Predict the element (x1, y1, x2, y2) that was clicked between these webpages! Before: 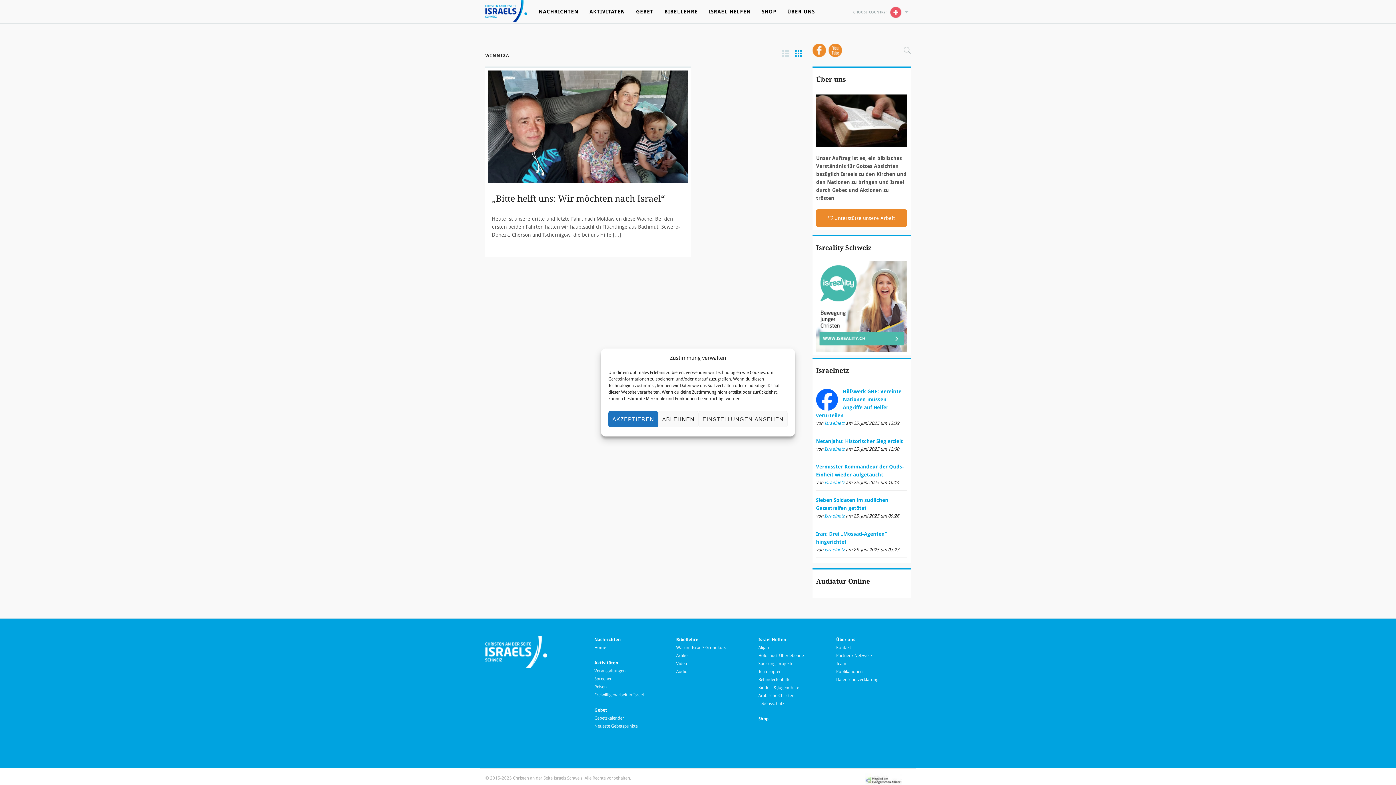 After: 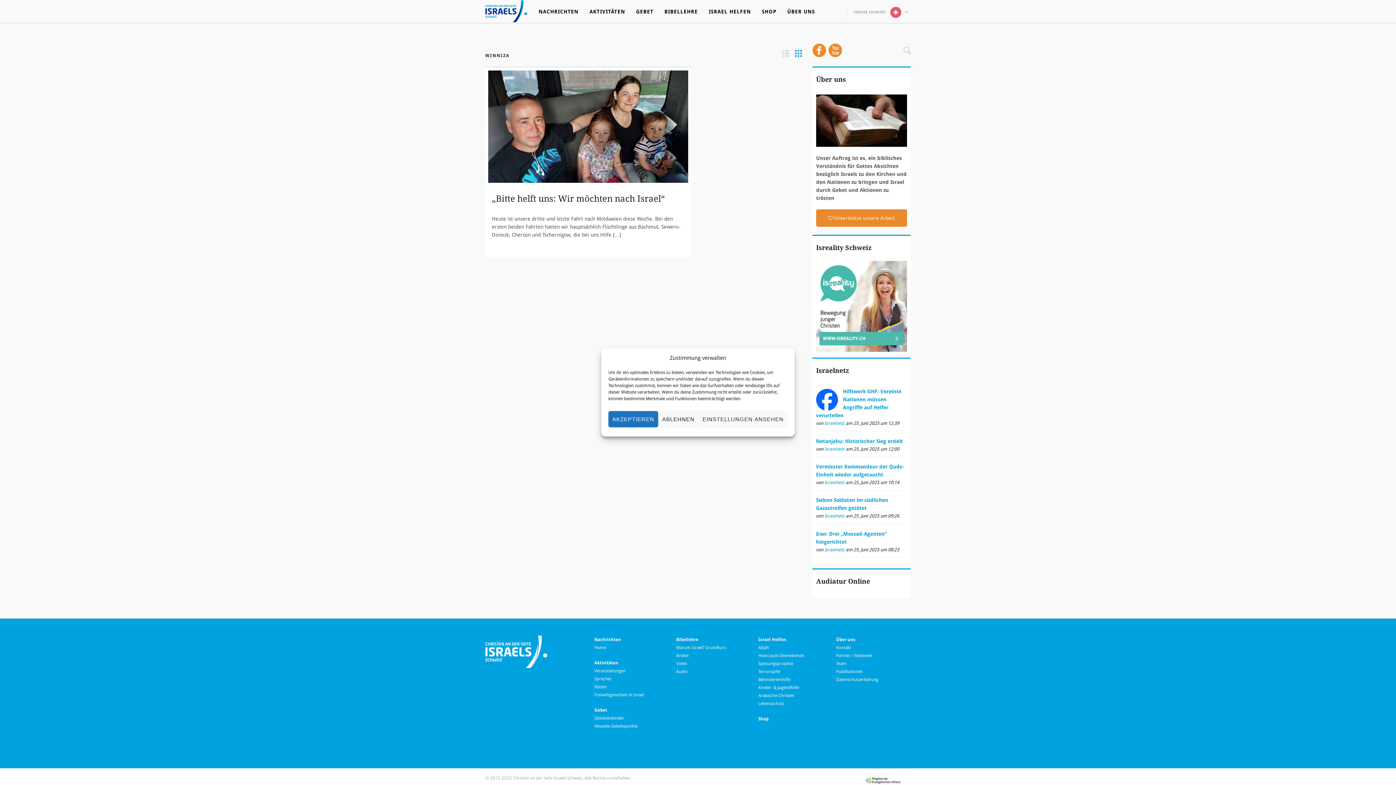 Action: bbox: (865, 773, 901, 784)